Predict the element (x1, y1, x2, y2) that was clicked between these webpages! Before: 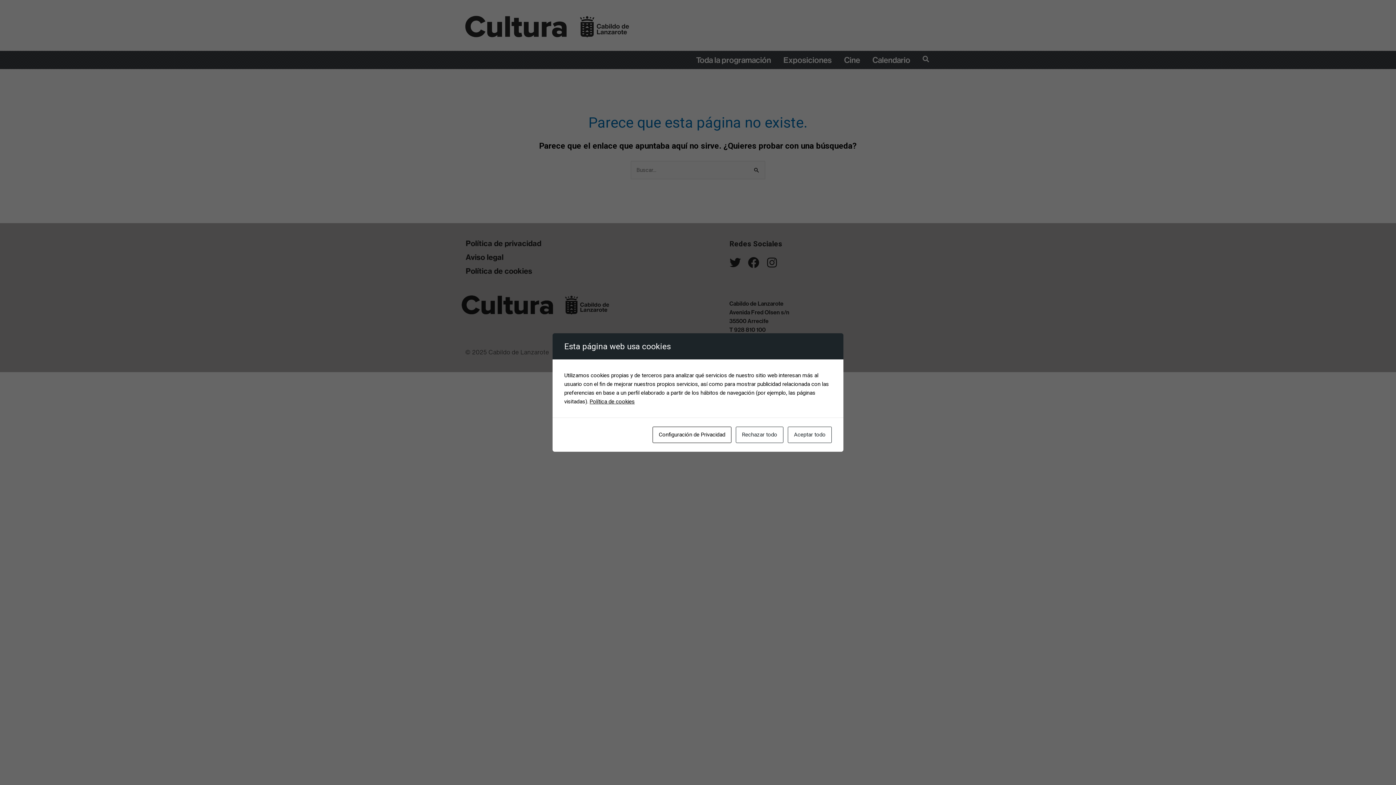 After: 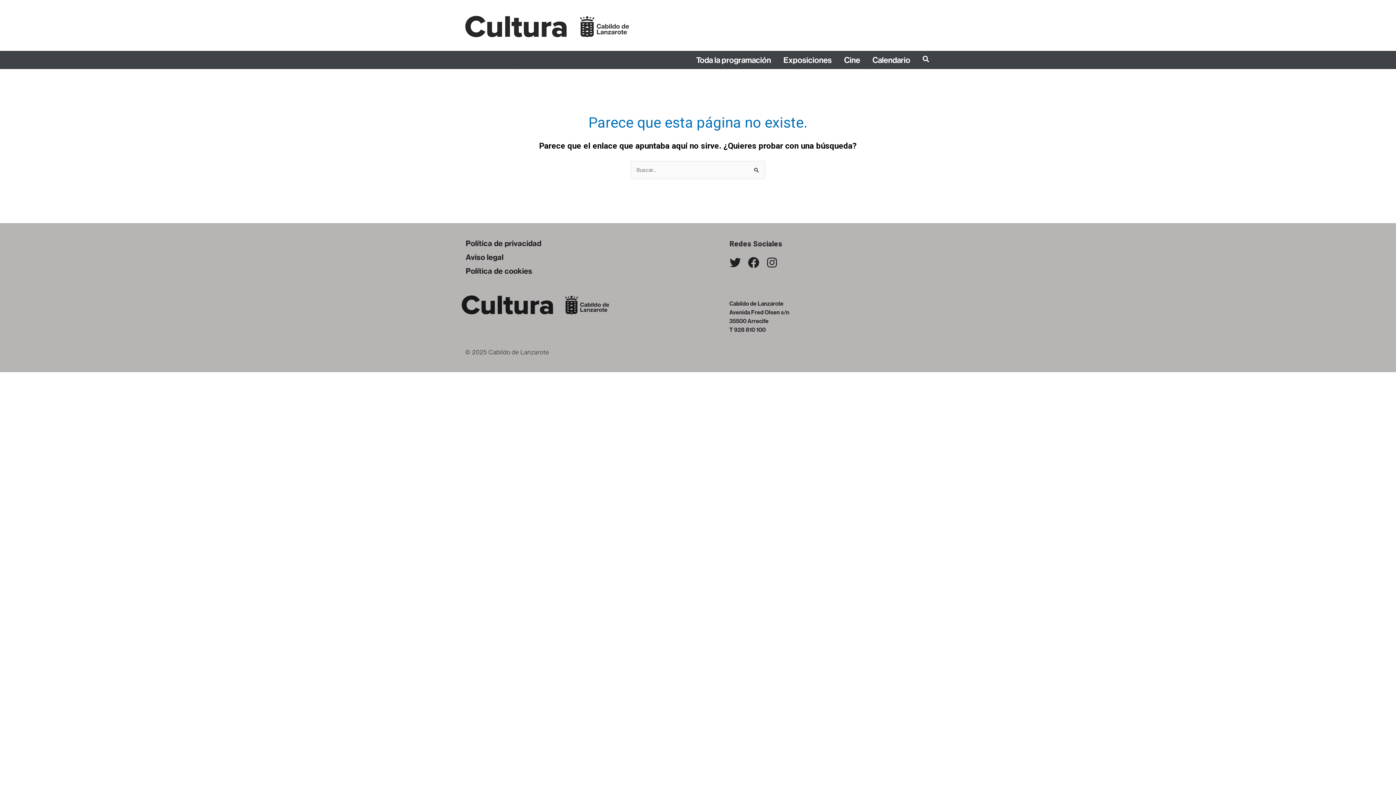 Action: bbox: (788, 426, 832, 443) label: Aceptar todo